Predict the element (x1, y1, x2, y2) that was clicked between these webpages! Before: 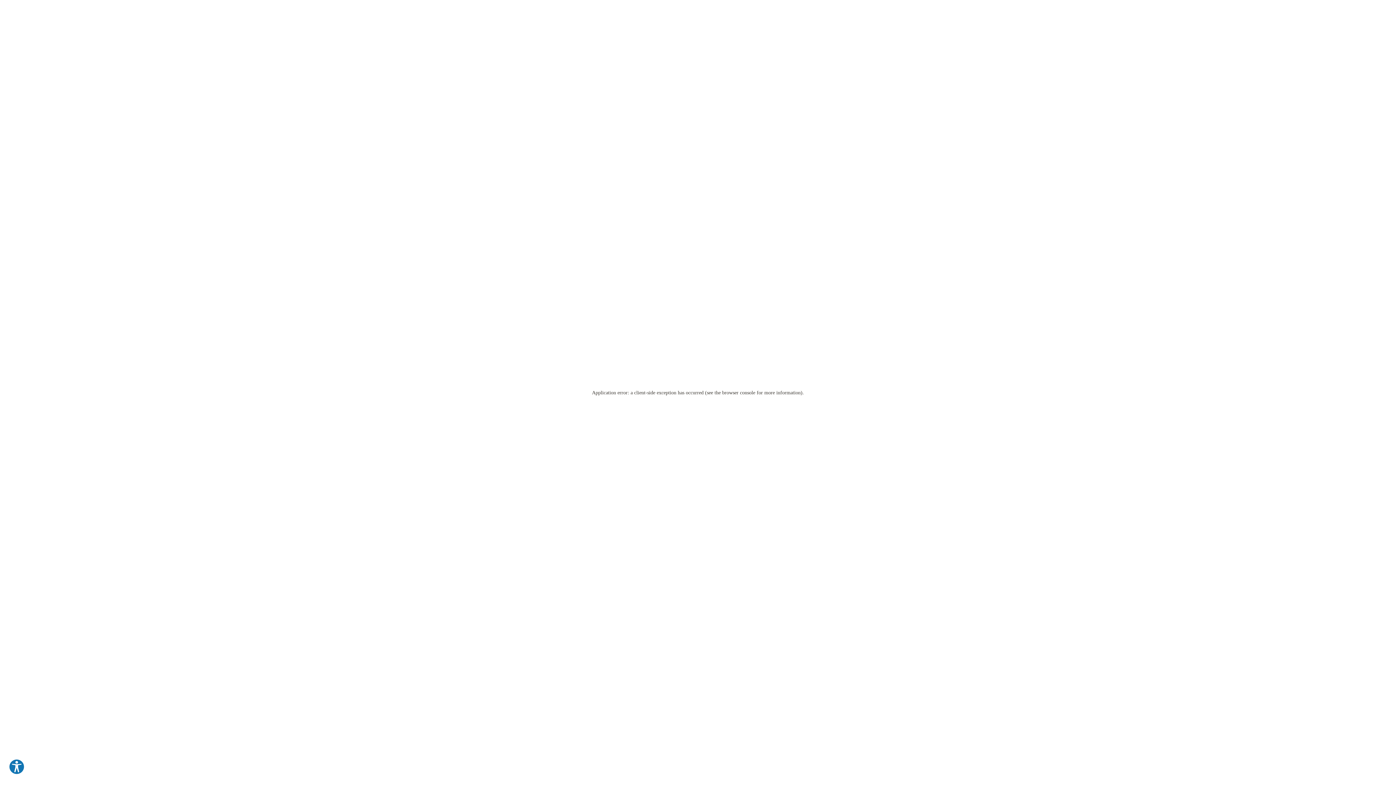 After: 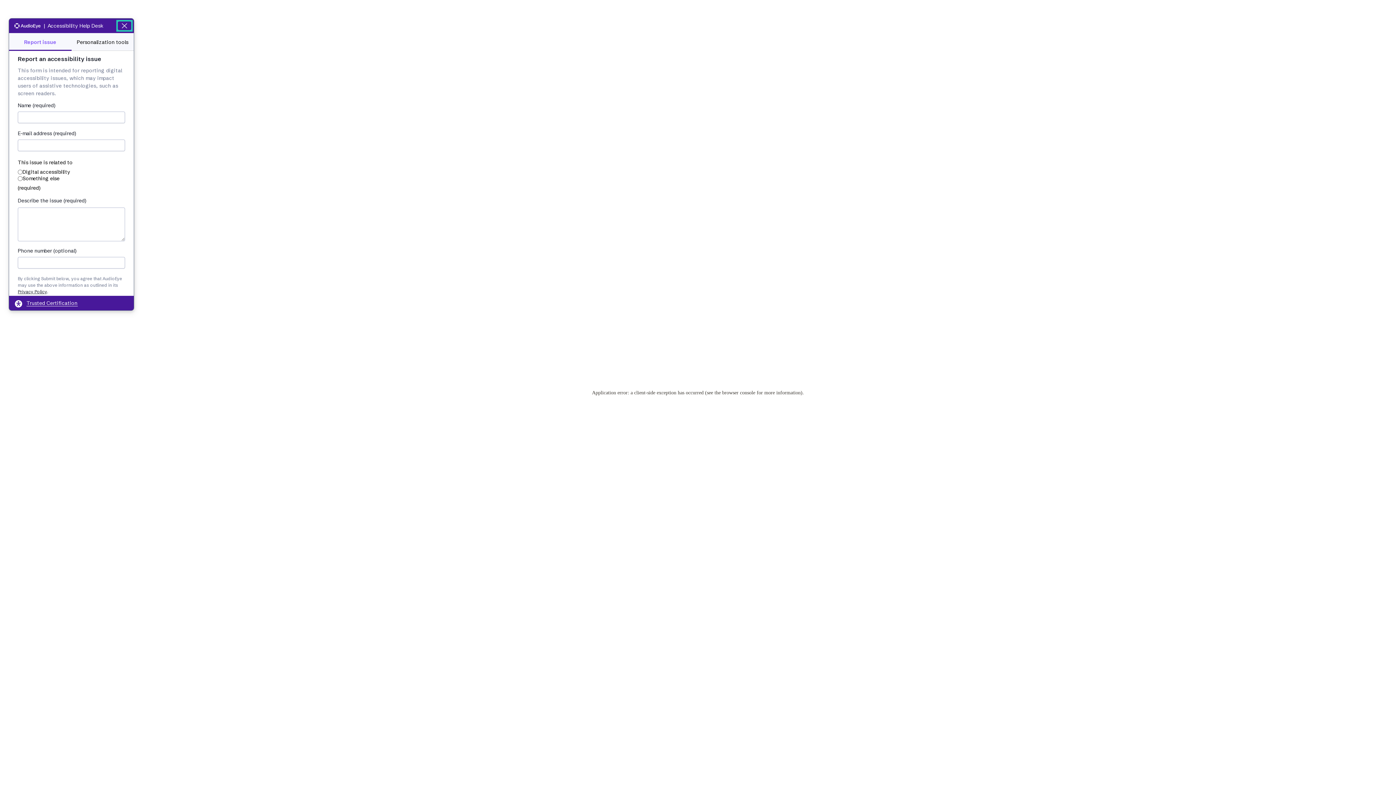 Action: bbox: (8, 759, 24, 775) label: Explore your accessibility options